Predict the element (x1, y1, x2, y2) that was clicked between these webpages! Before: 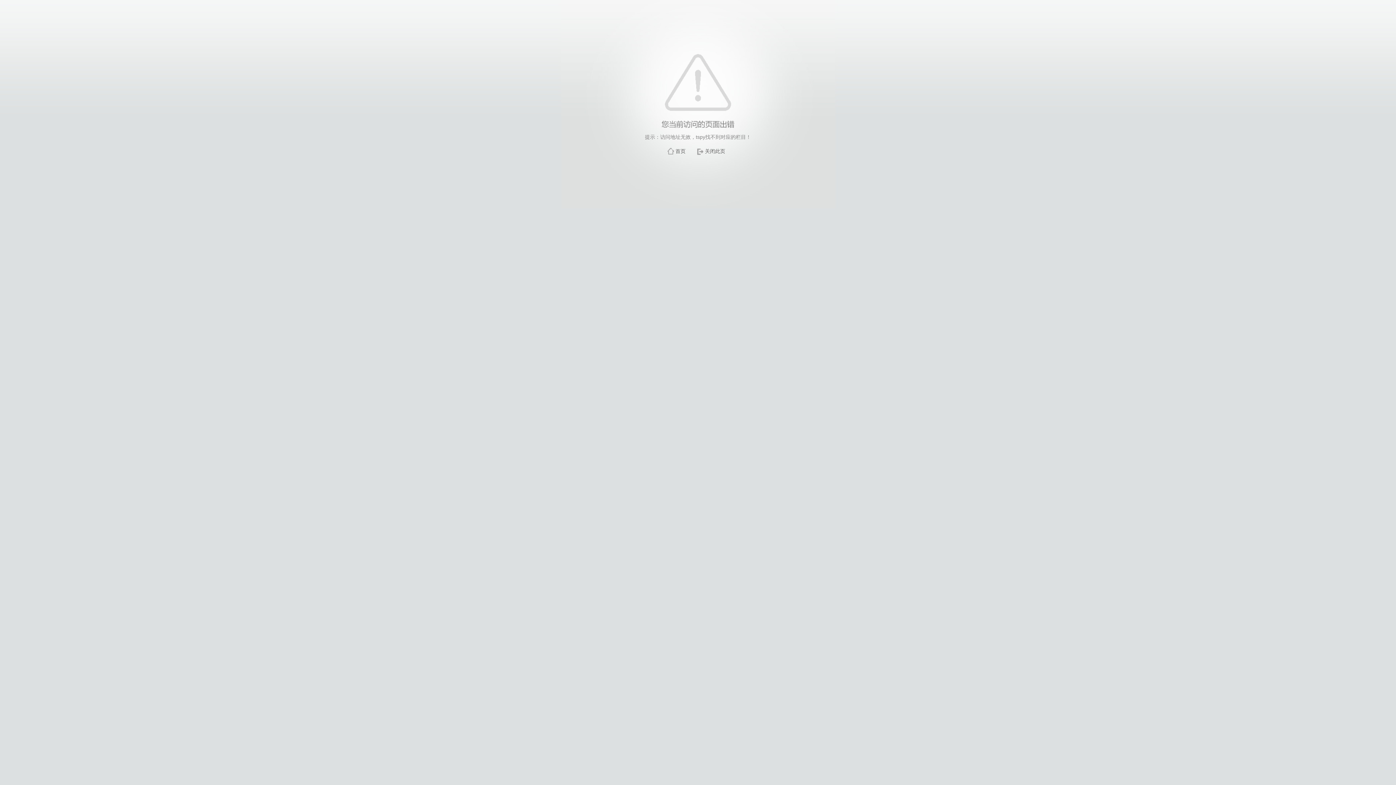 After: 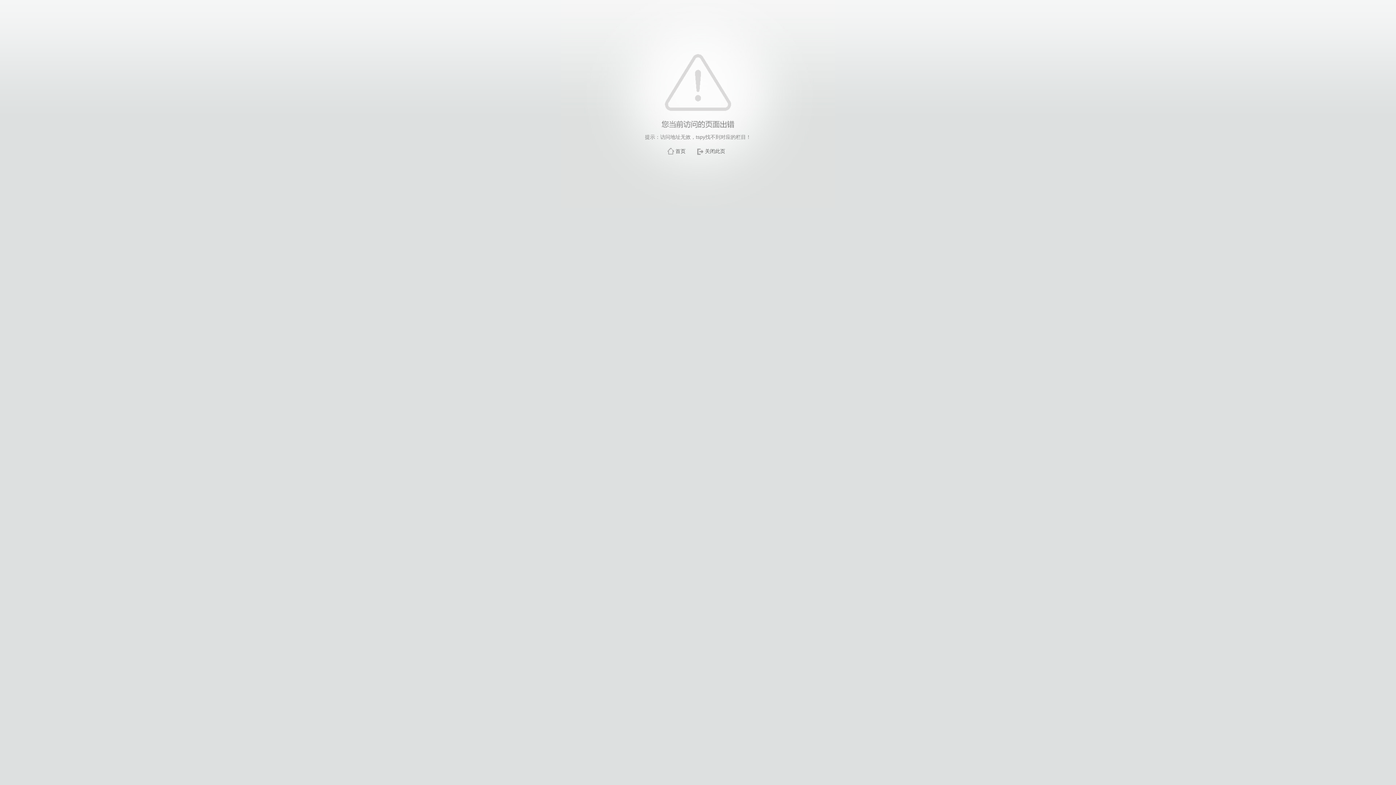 Action: label: 关闭此页 bbox: (705, 148, 725, 154)